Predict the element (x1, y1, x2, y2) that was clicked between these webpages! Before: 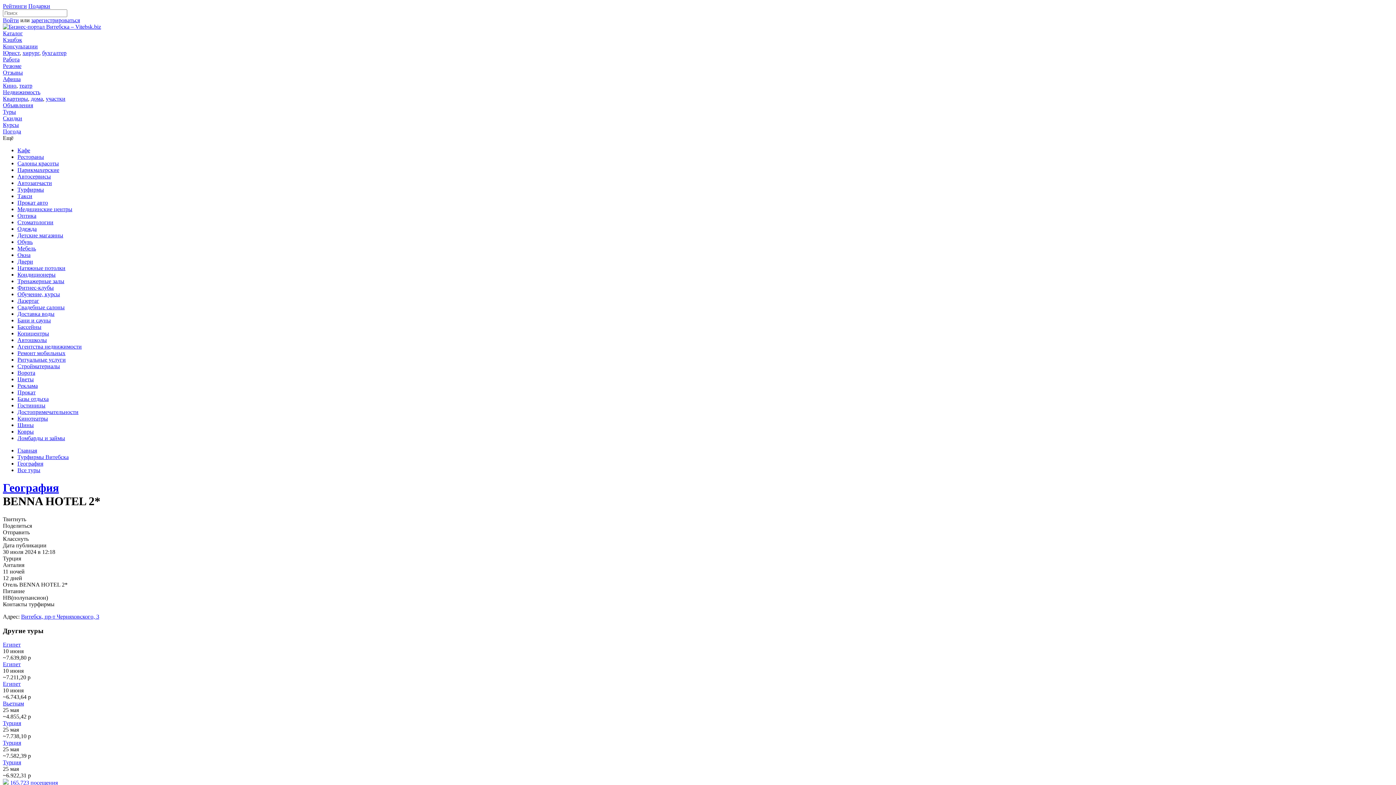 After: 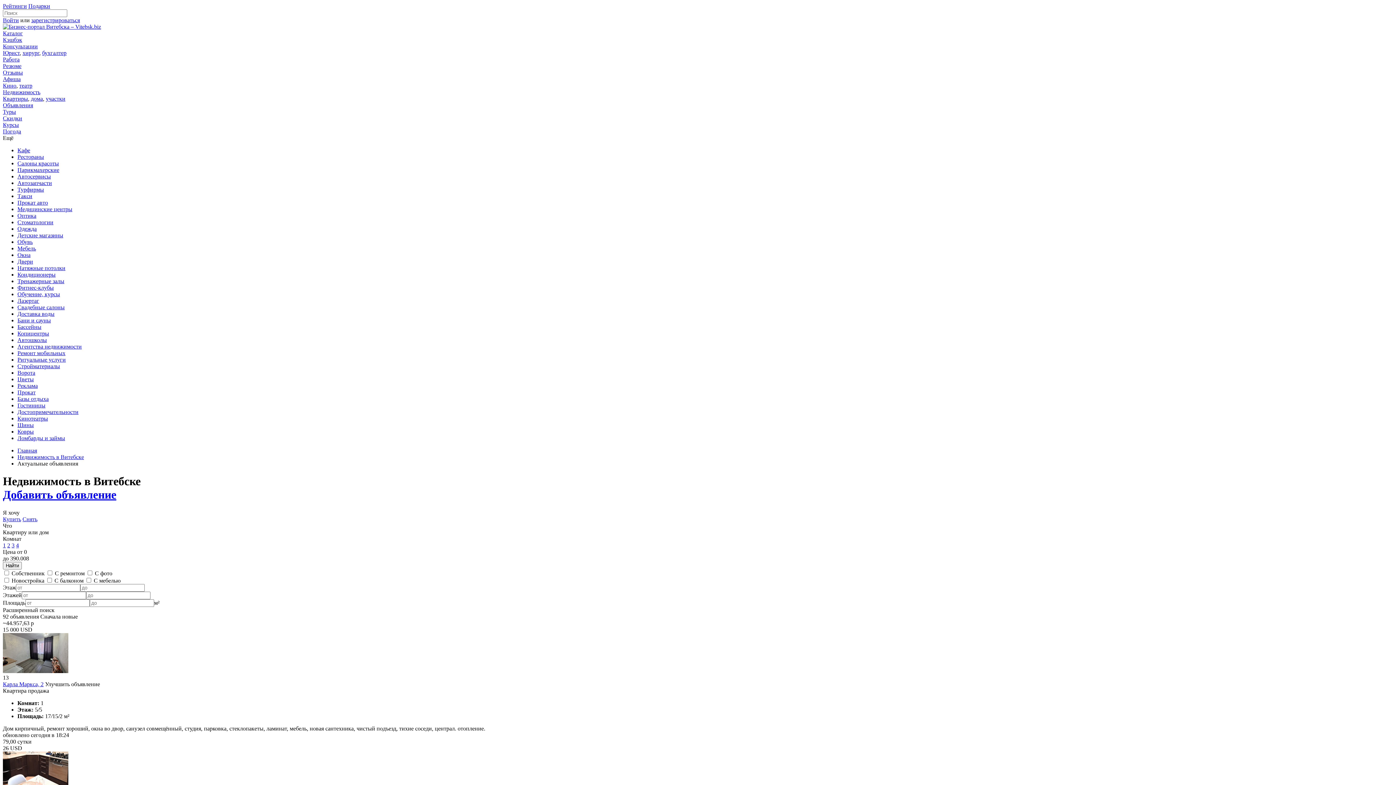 Action: bbox: (2, 89, 40, 95) label: Недвижимость